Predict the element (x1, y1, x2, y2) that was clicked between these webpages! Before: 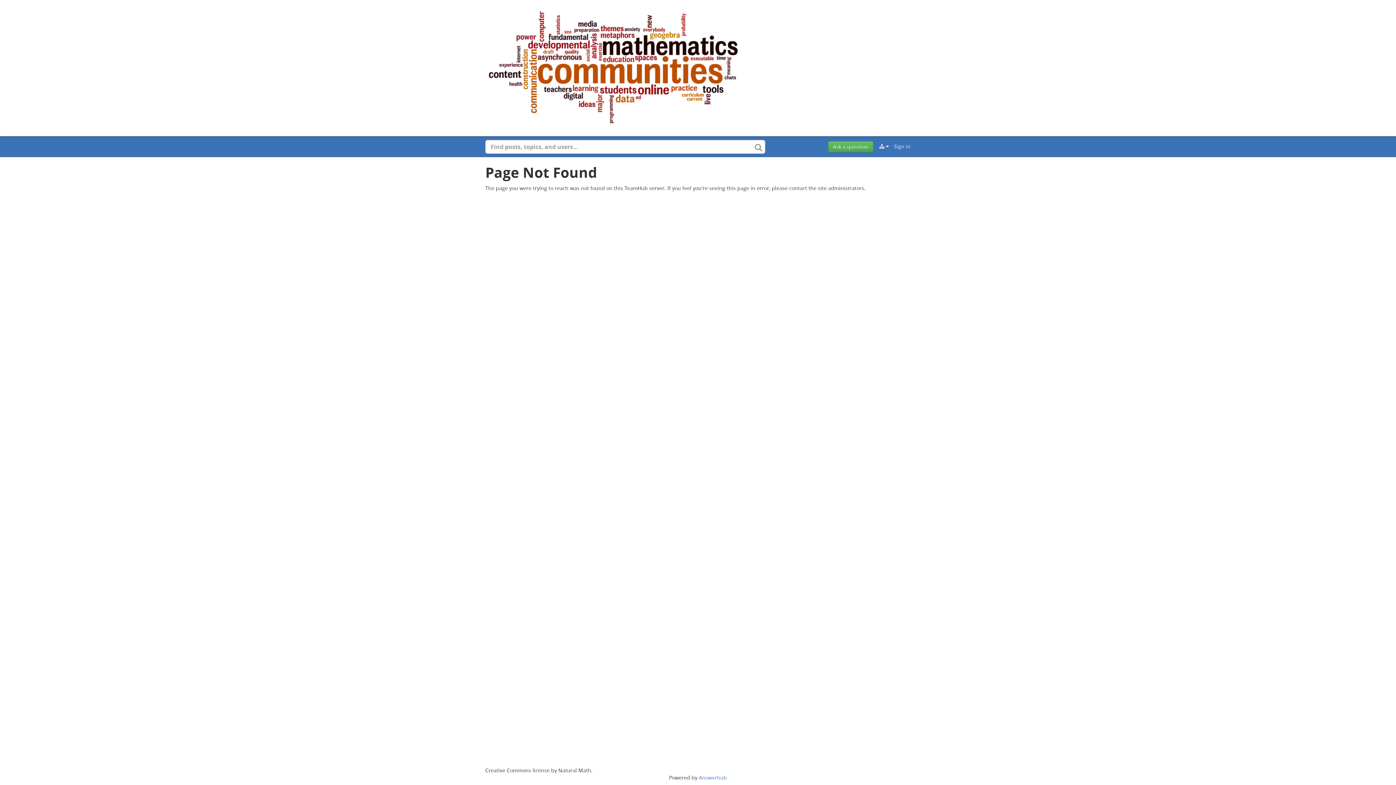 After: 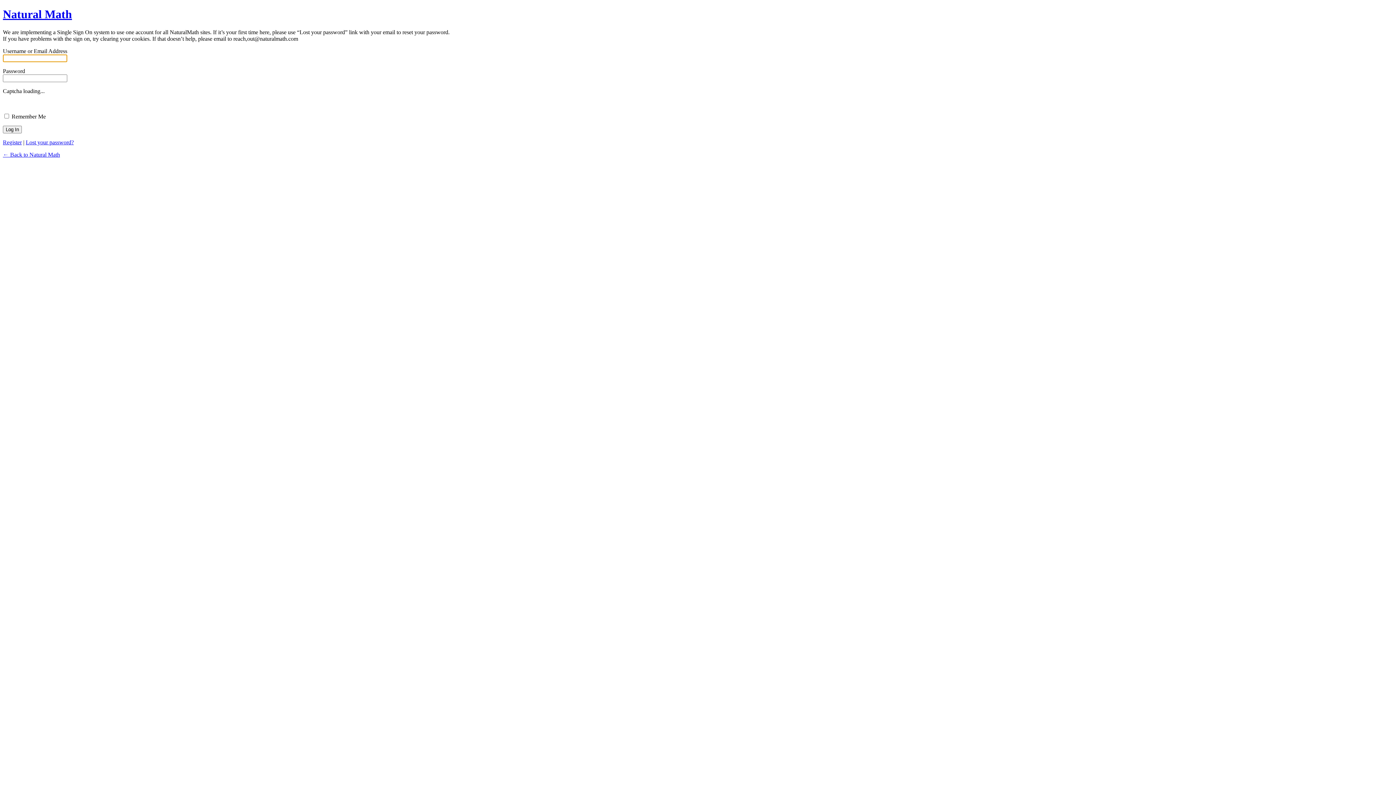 Action: label: Sign in bbox: (892, 139, 910, 153)